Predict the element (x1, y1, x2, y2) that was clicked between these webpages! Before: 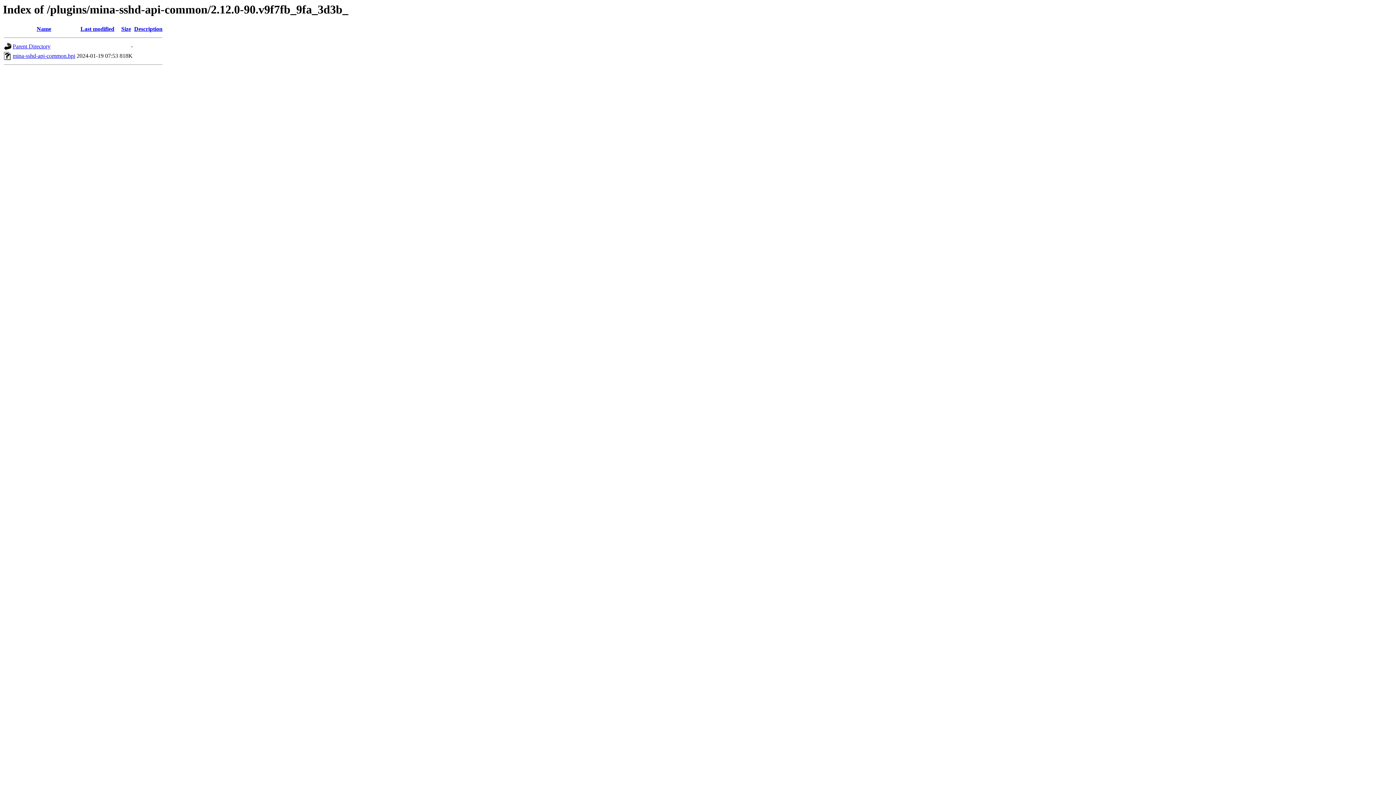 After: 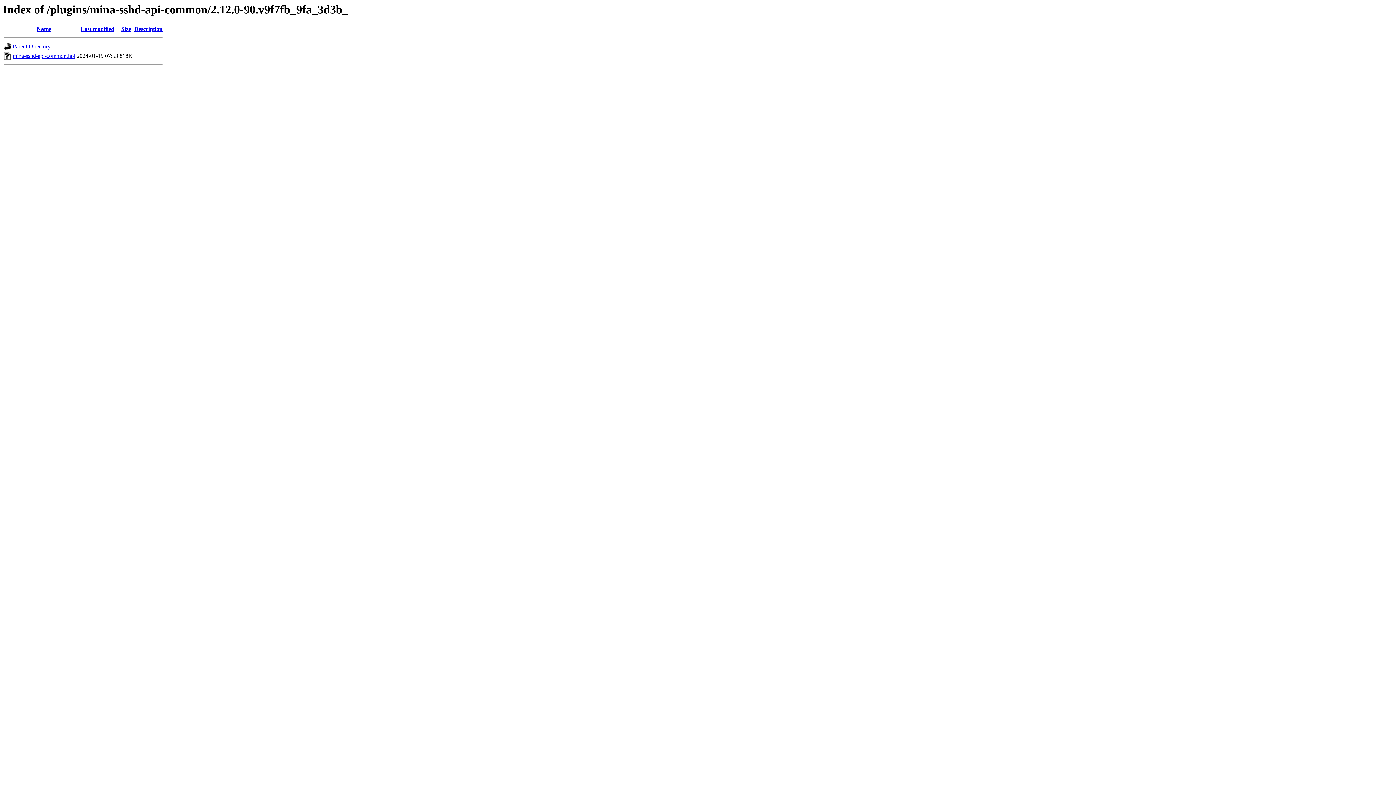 Action: bbox: (12, 52, 75, 59) label: mina-sshd-api-common.hpi